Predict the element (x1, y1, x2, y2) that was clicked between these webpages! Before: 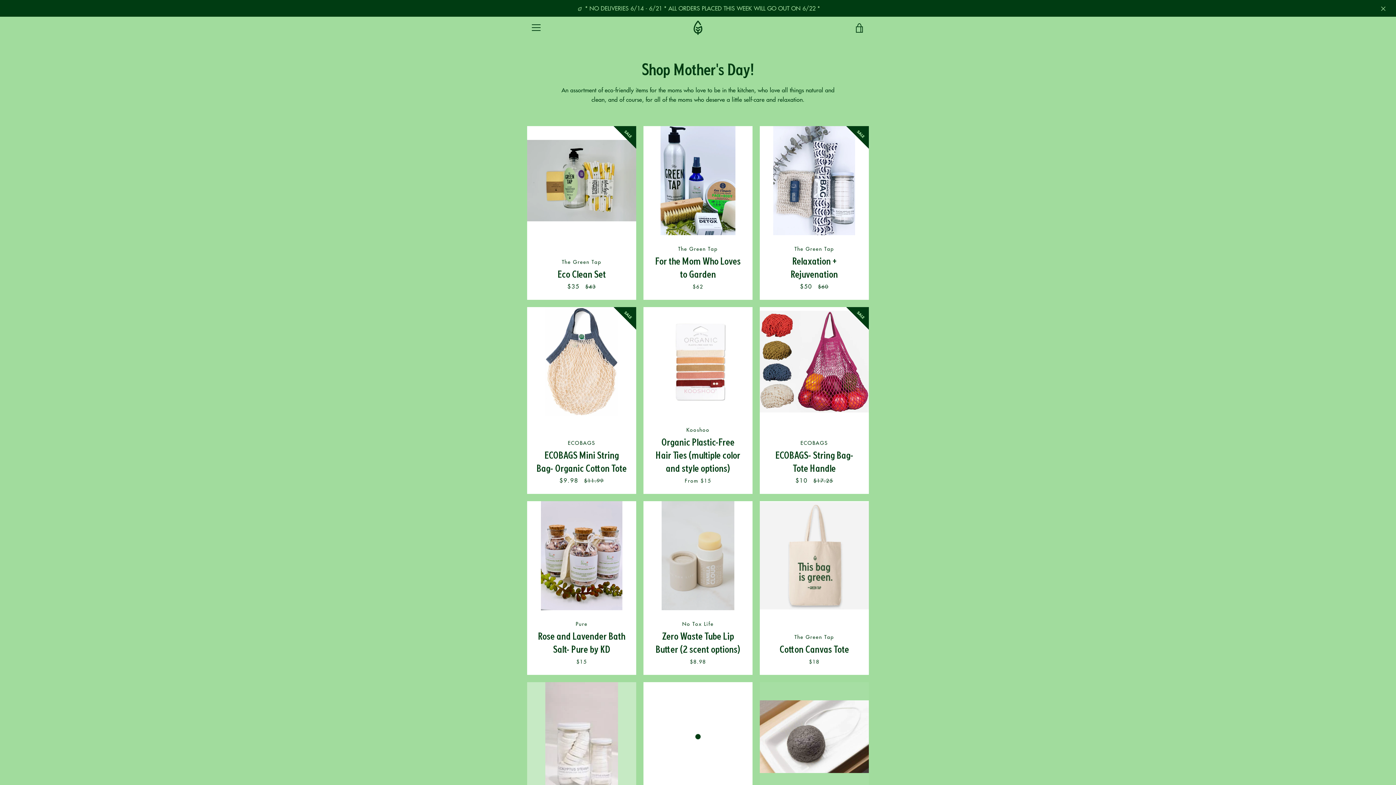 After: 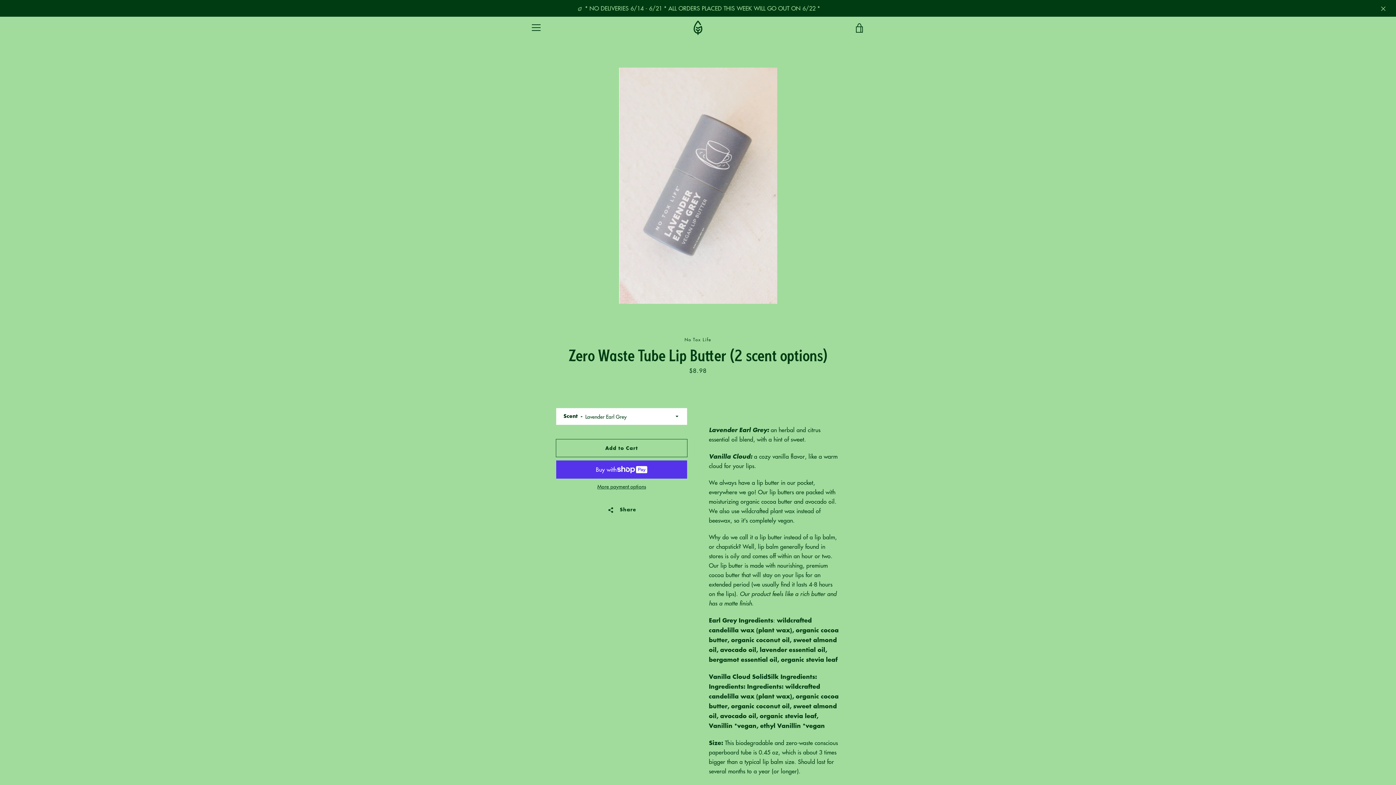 Action: bbox: (643, 502, 752, 676) label: No Tox Life
Zero Waste Tube Lip Butter (2 scent options)
$8.98